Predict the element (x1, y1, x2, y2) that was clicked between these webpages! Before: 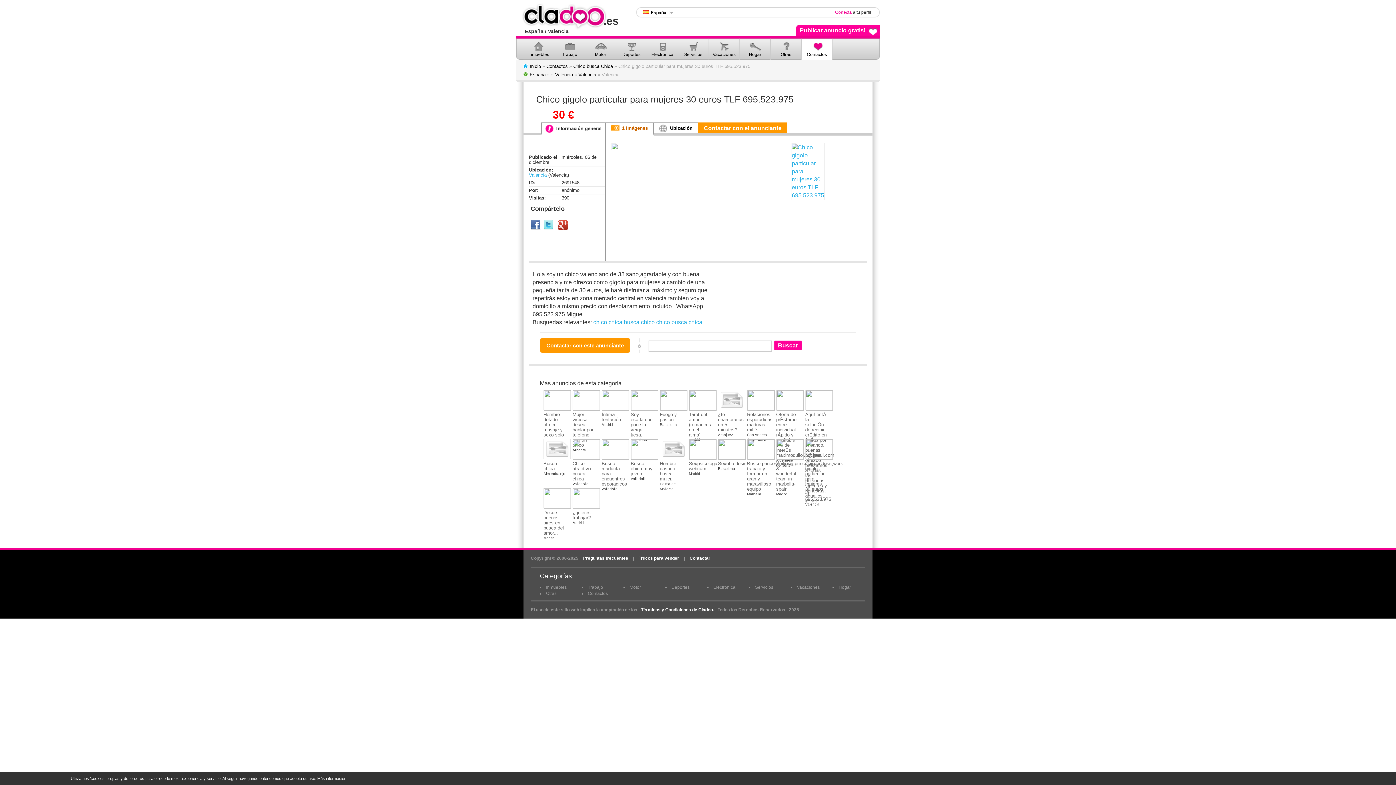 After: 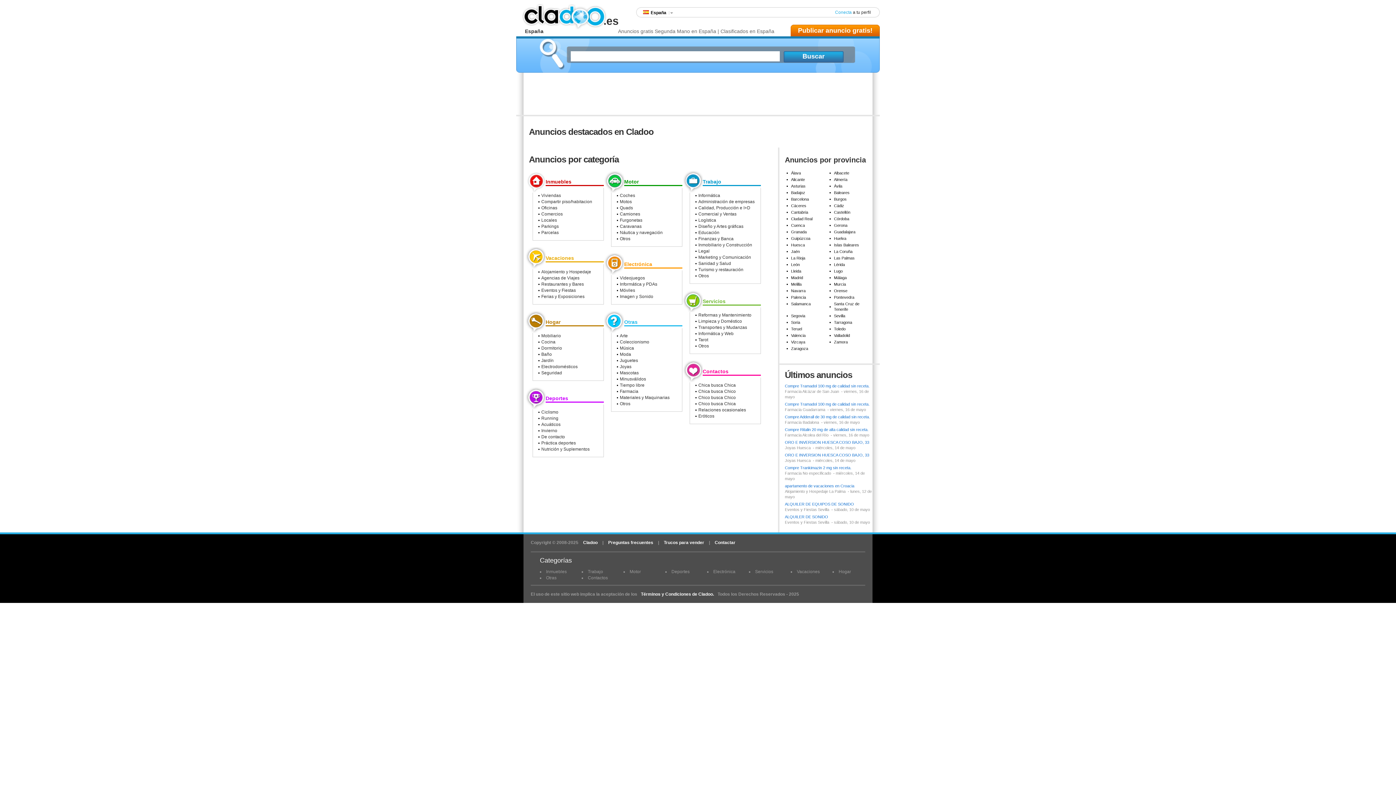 Action: label: Inicio bbox: (529, 63, 541, 69)